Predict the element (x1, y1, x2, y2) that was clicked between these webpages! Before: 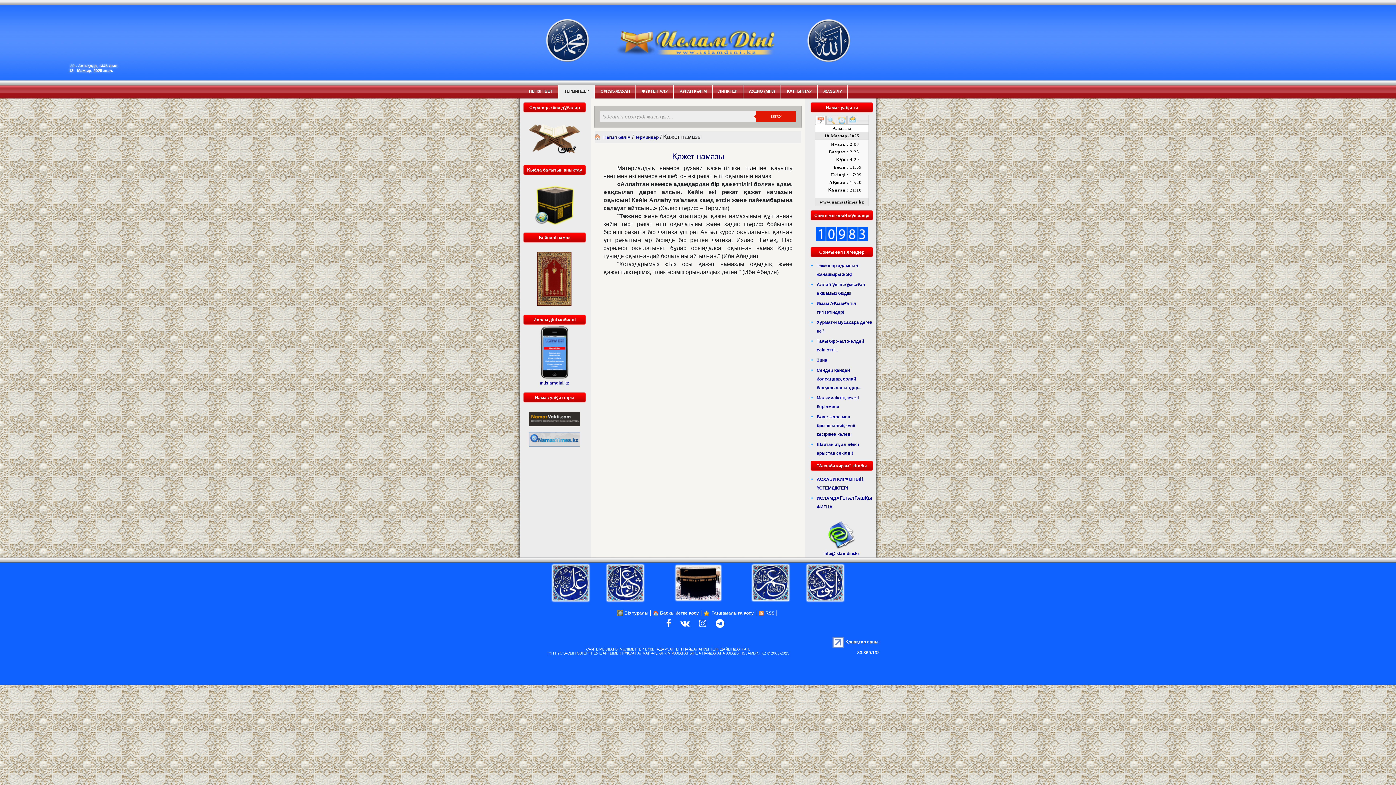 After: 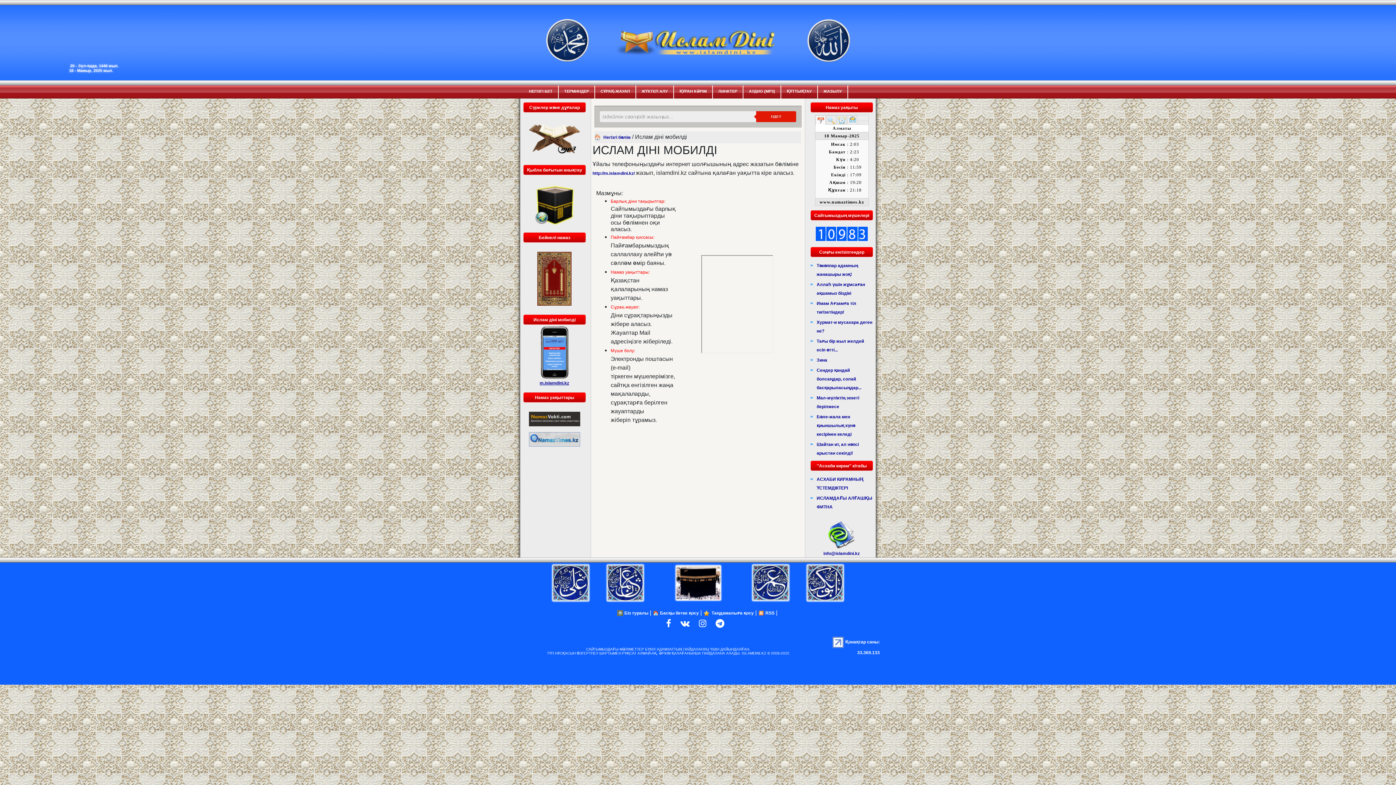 Action: label: m.islamdini.kz bbox: (522, 349, 586, 386)